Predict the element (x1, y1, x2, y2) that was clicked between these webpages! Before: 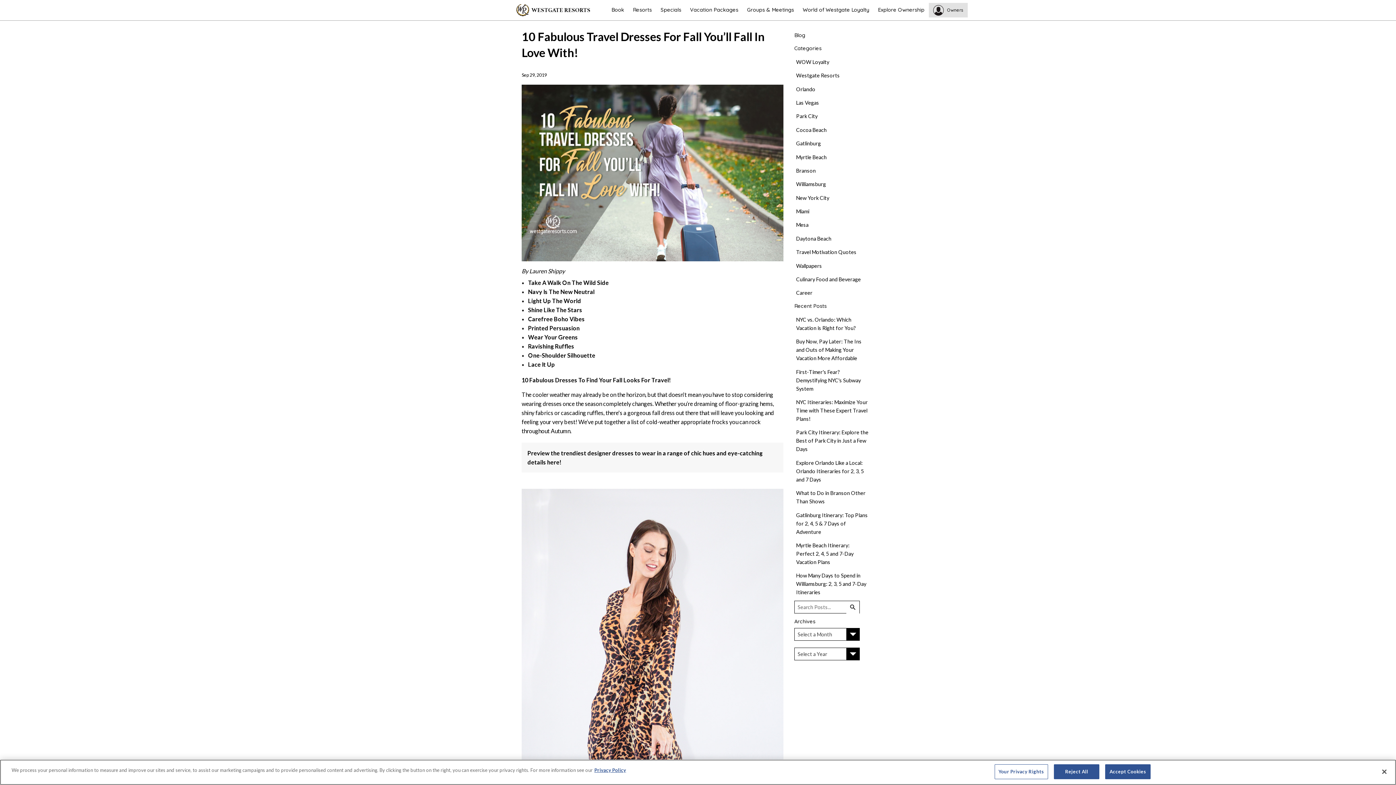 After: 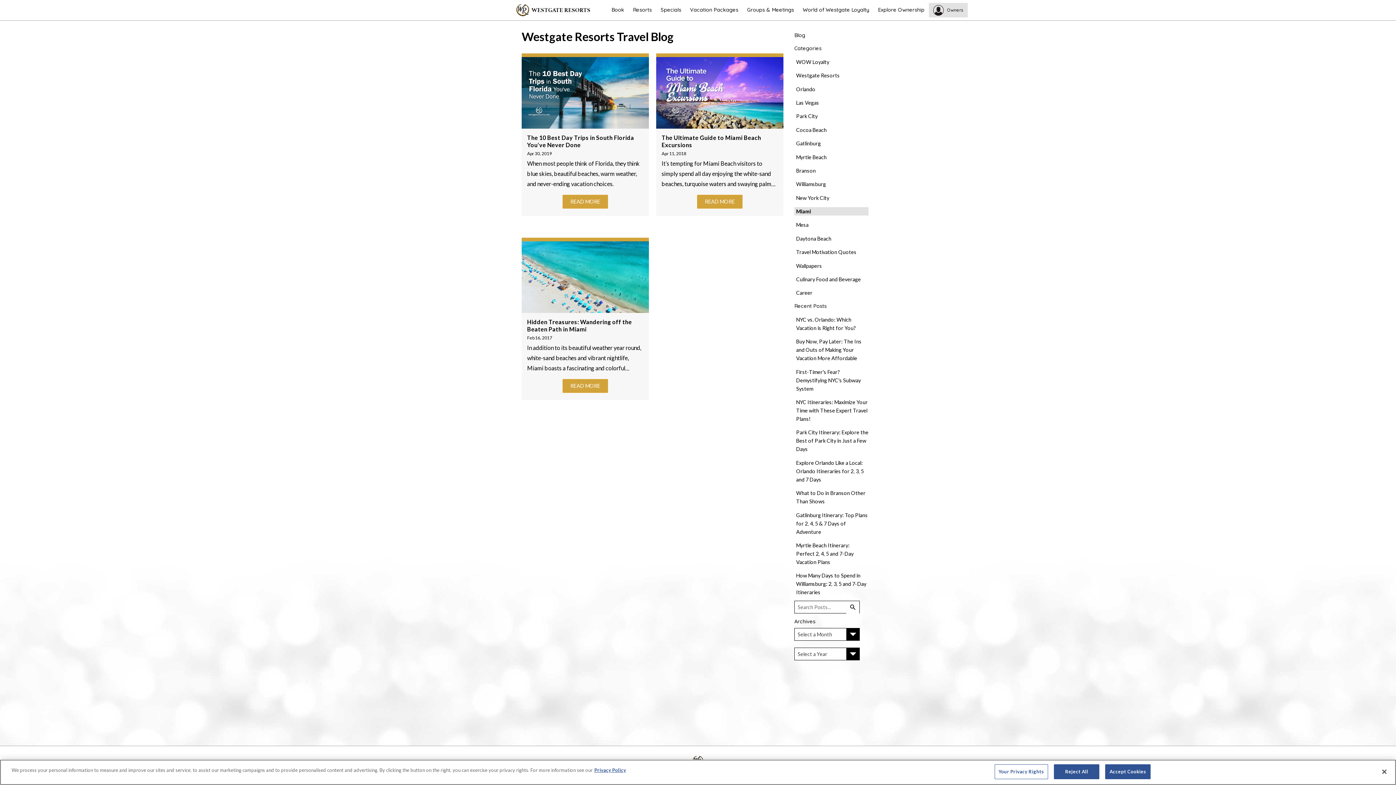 Action: label: Miami bbox: (796, 207, 868, 215)